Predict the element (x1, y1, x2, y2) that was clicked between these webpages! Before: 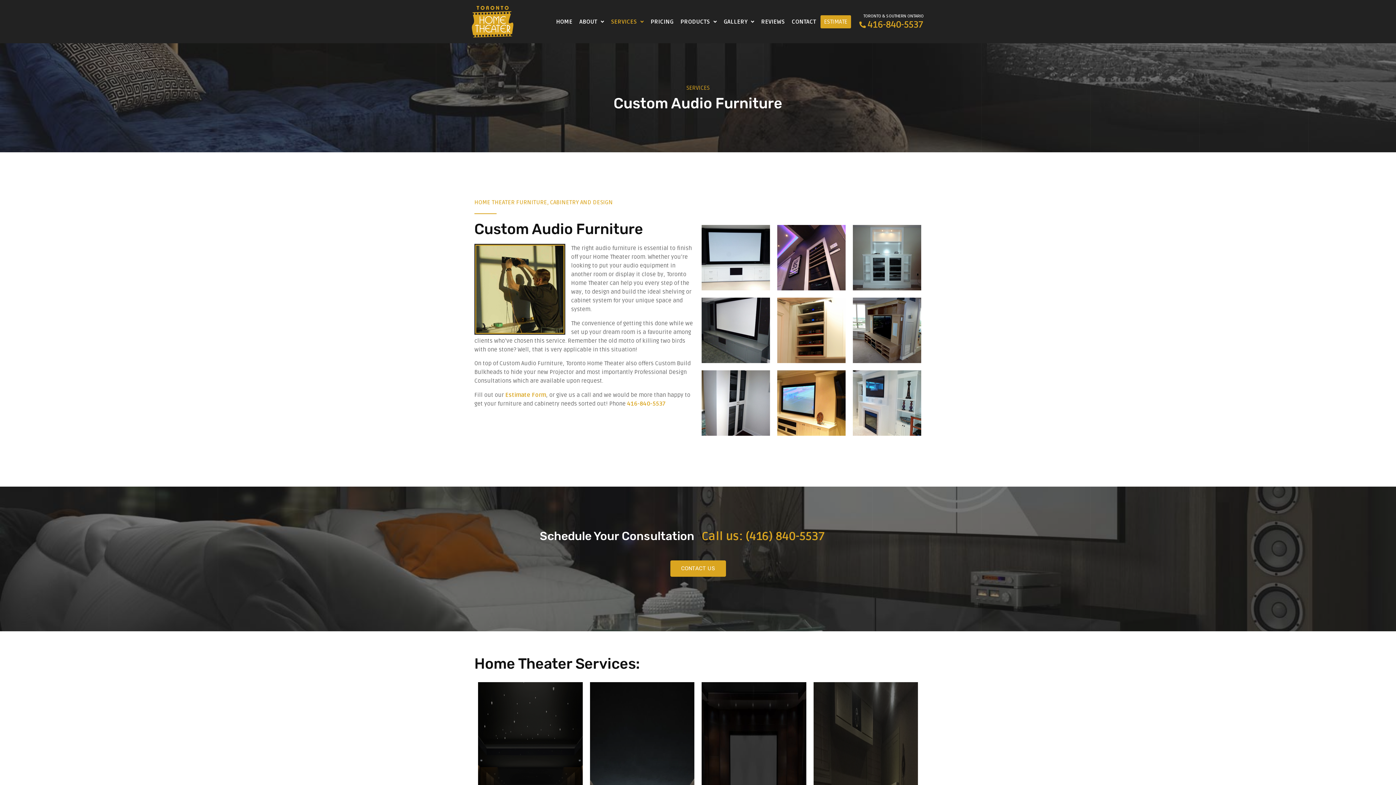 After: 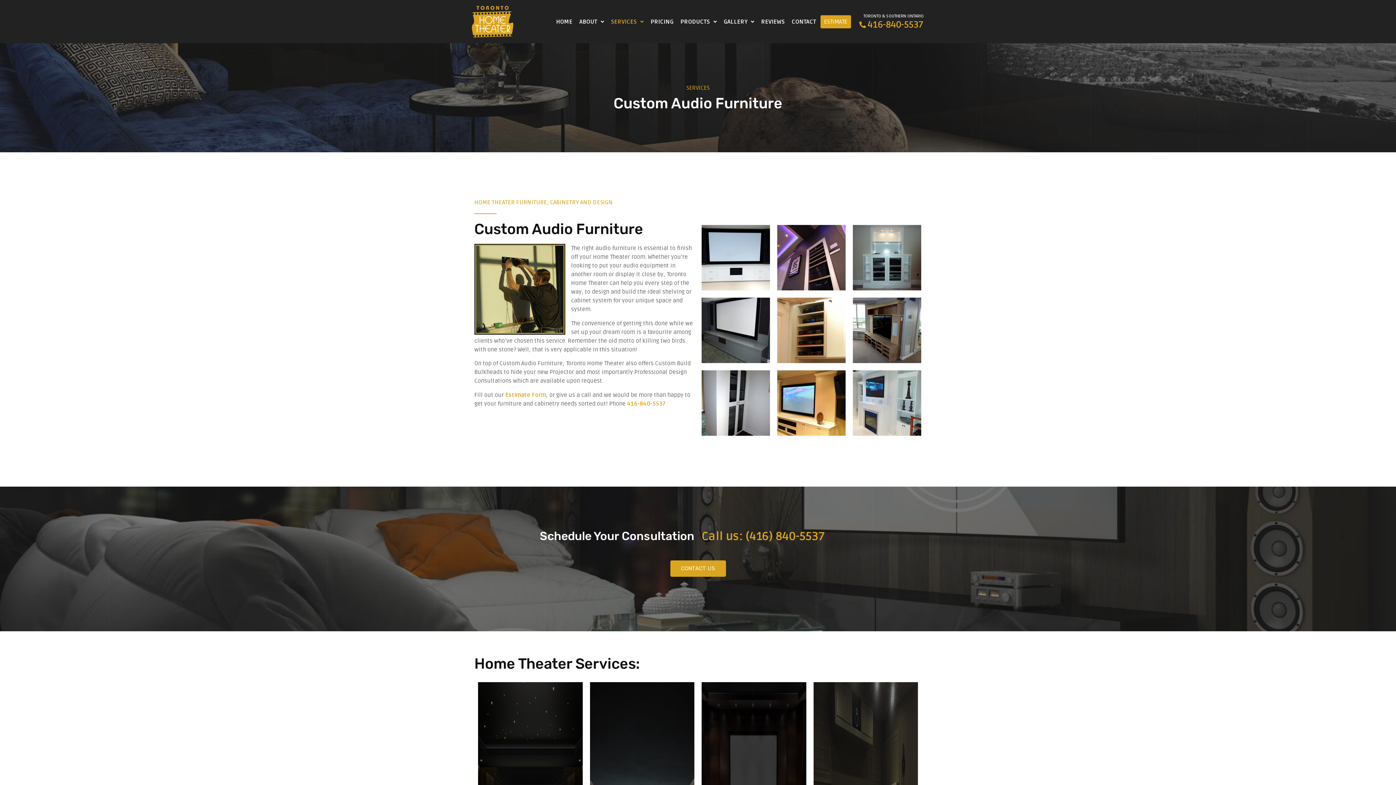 Action: label: Call us: (416) 840-5537 bbox: (701, 529, 825, 543)